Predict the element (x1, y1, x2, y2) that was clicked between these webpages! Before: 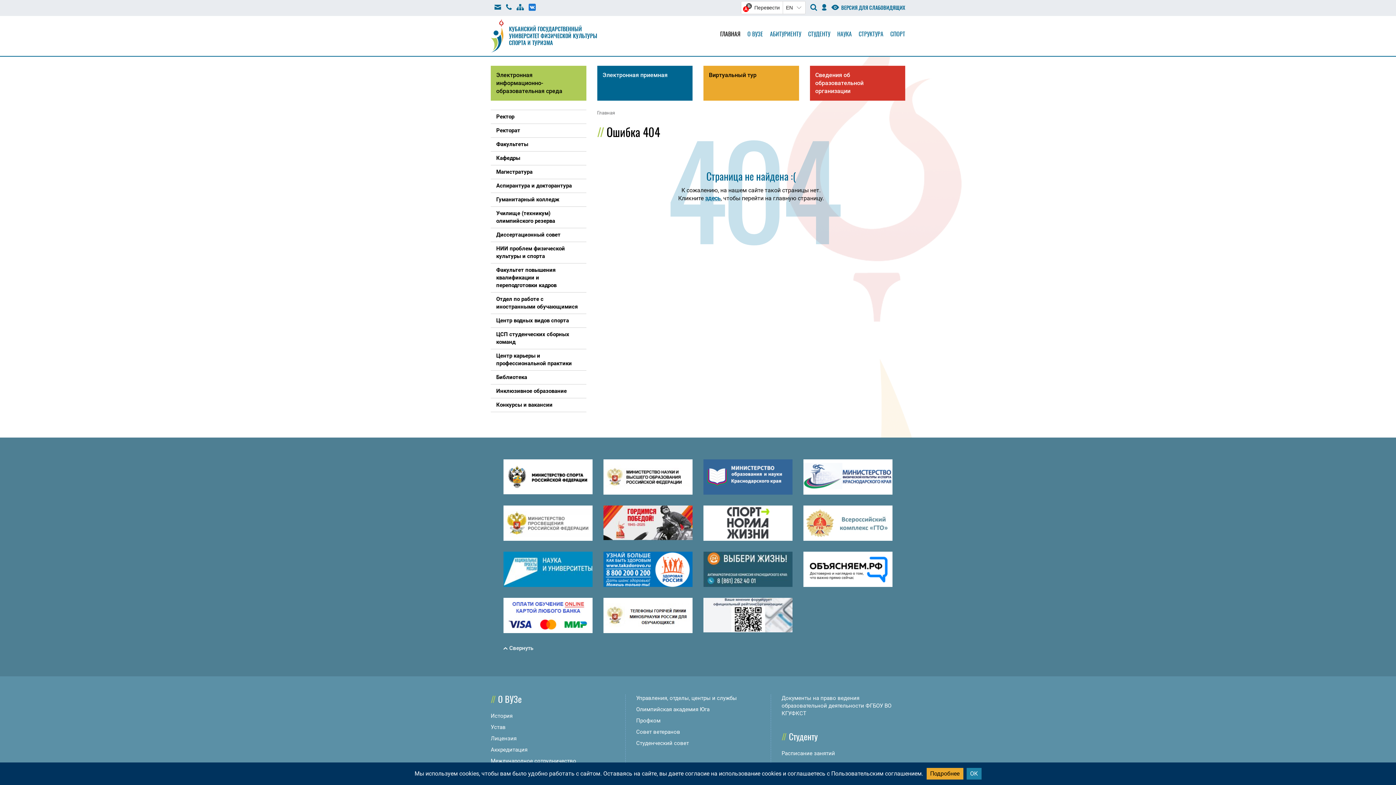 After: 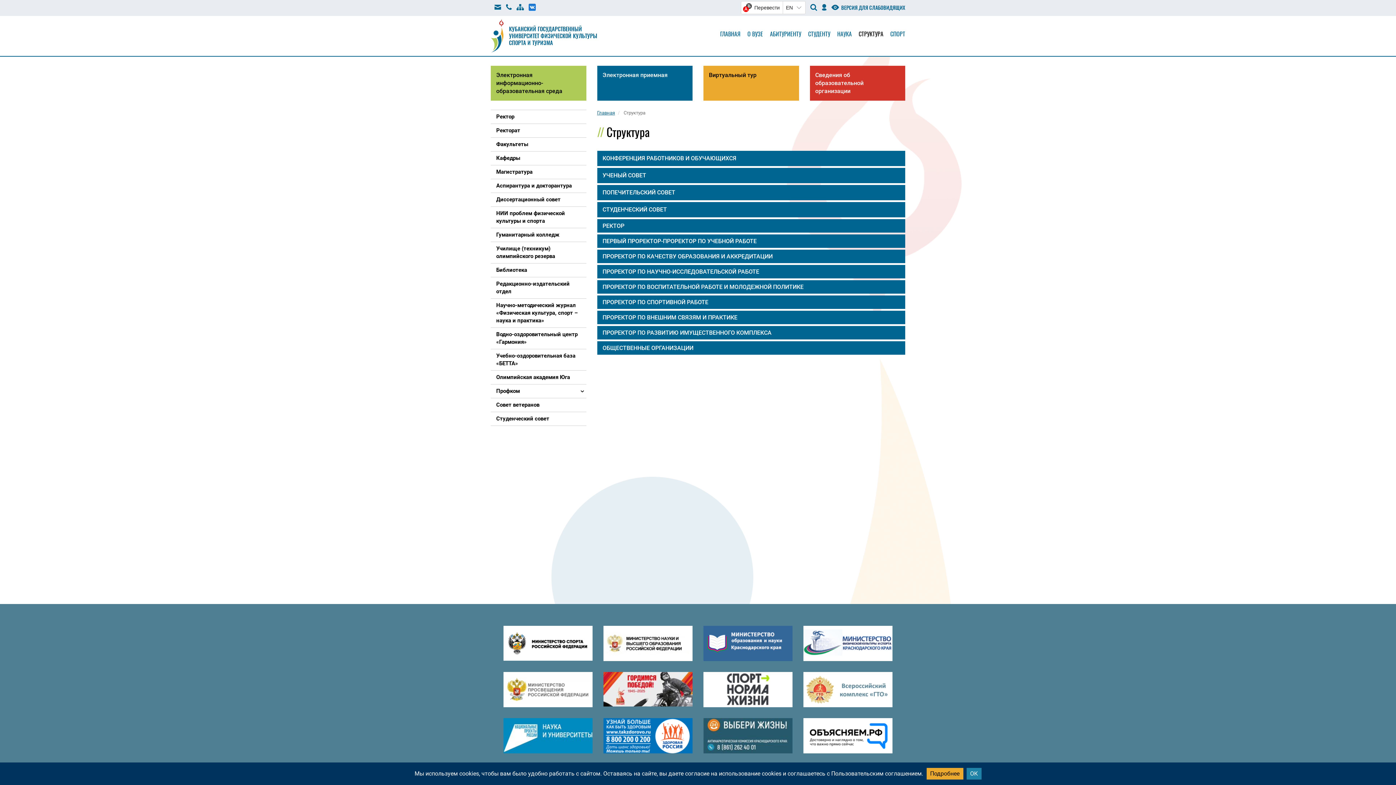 Action: label: СТРУКТУРА bbox: (858, 31, 883, 36)